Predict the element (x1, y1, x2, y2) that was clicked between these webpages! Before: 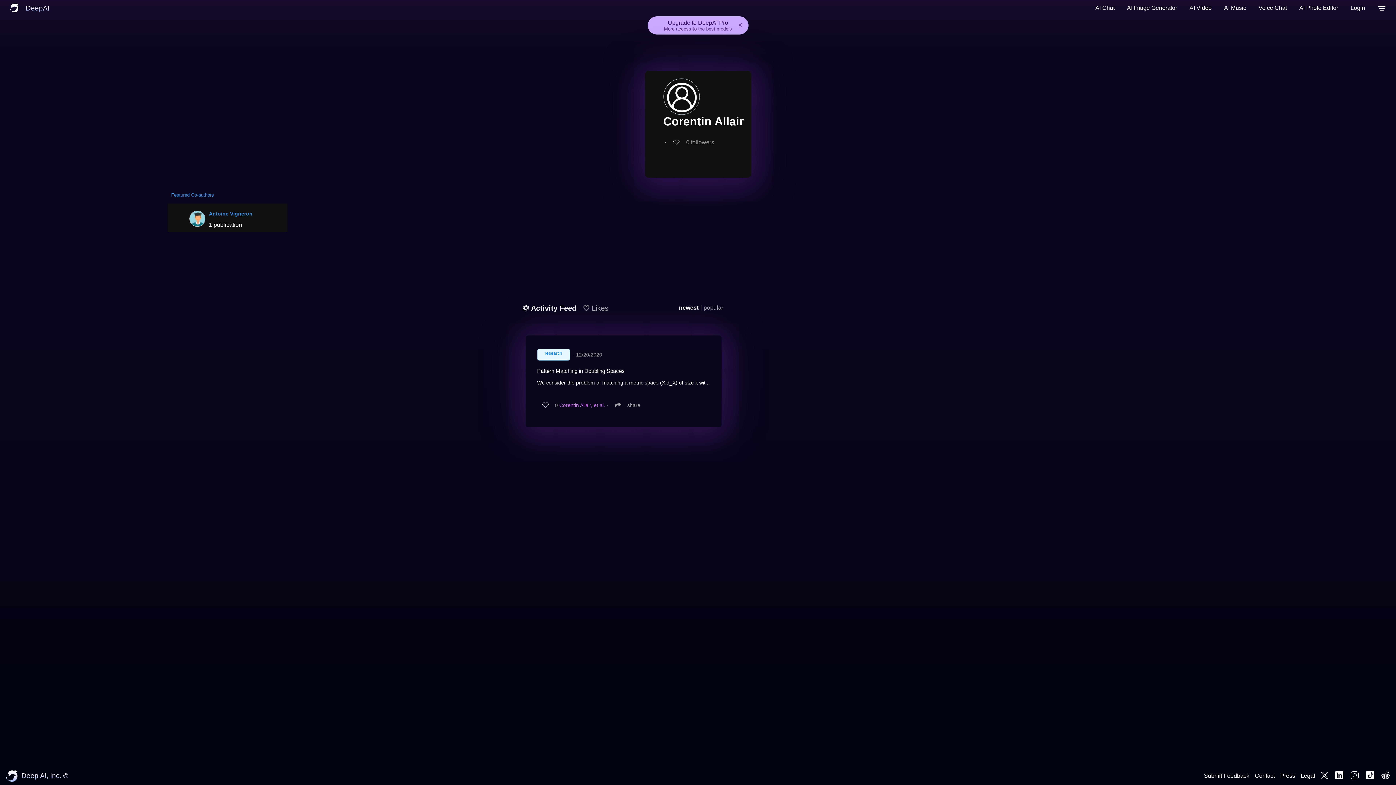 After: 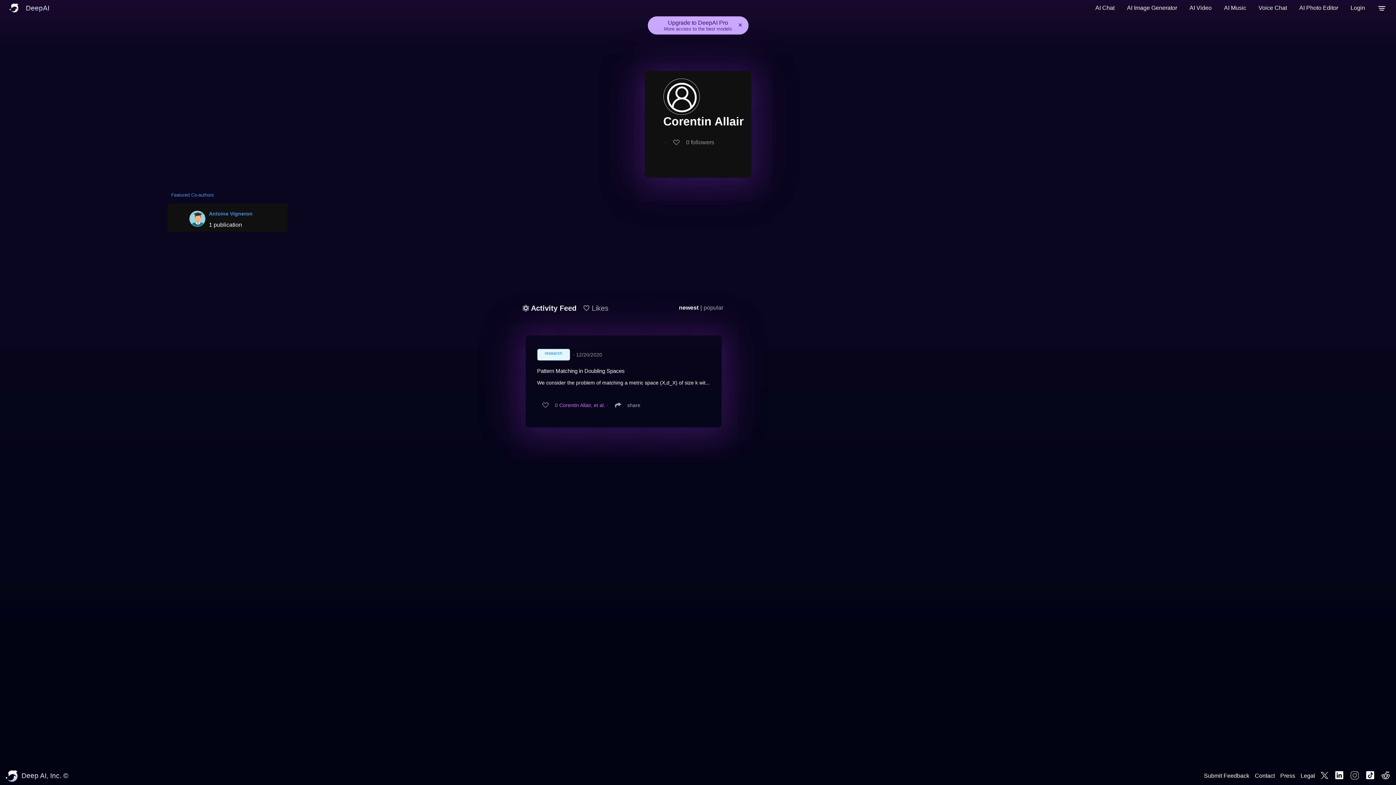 Action: bbox: (1359, 770, 1376, 782)